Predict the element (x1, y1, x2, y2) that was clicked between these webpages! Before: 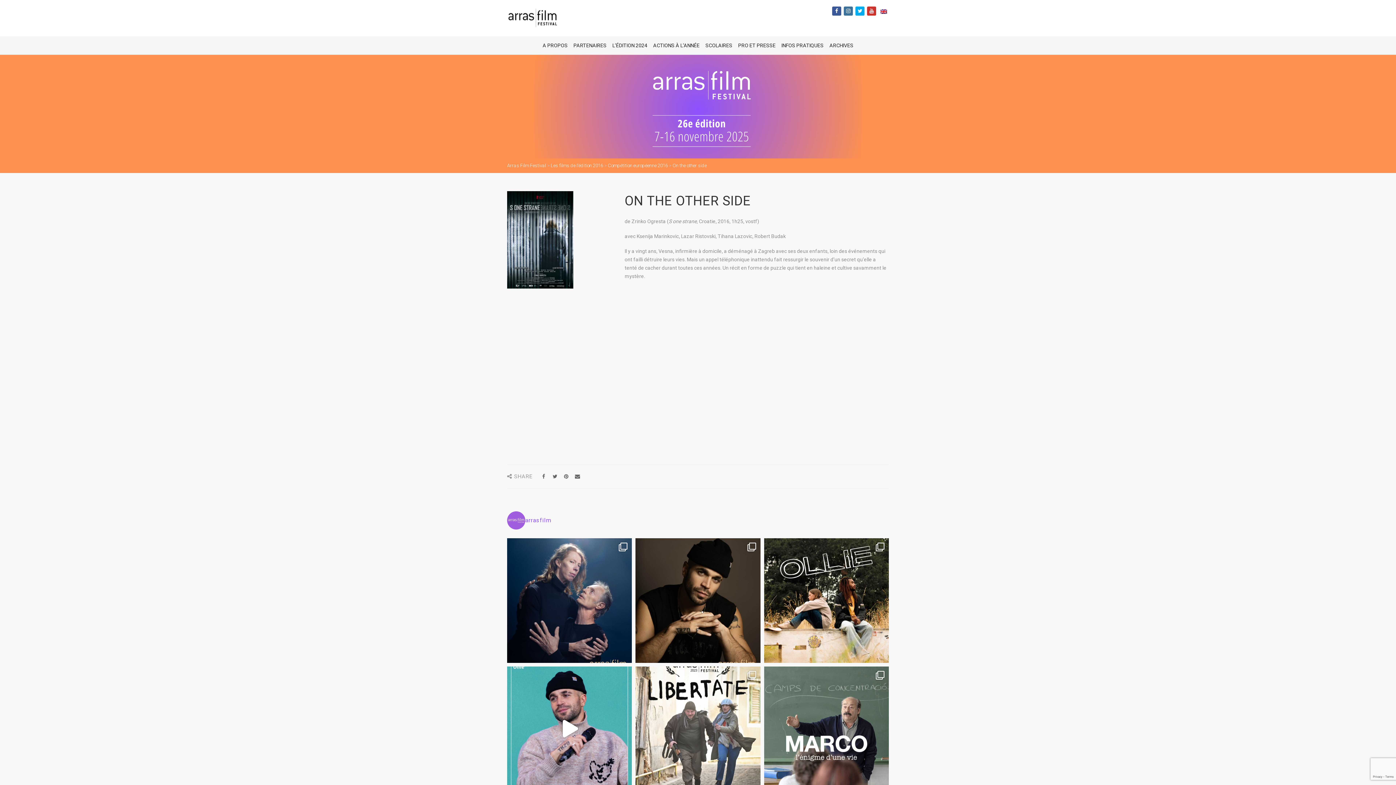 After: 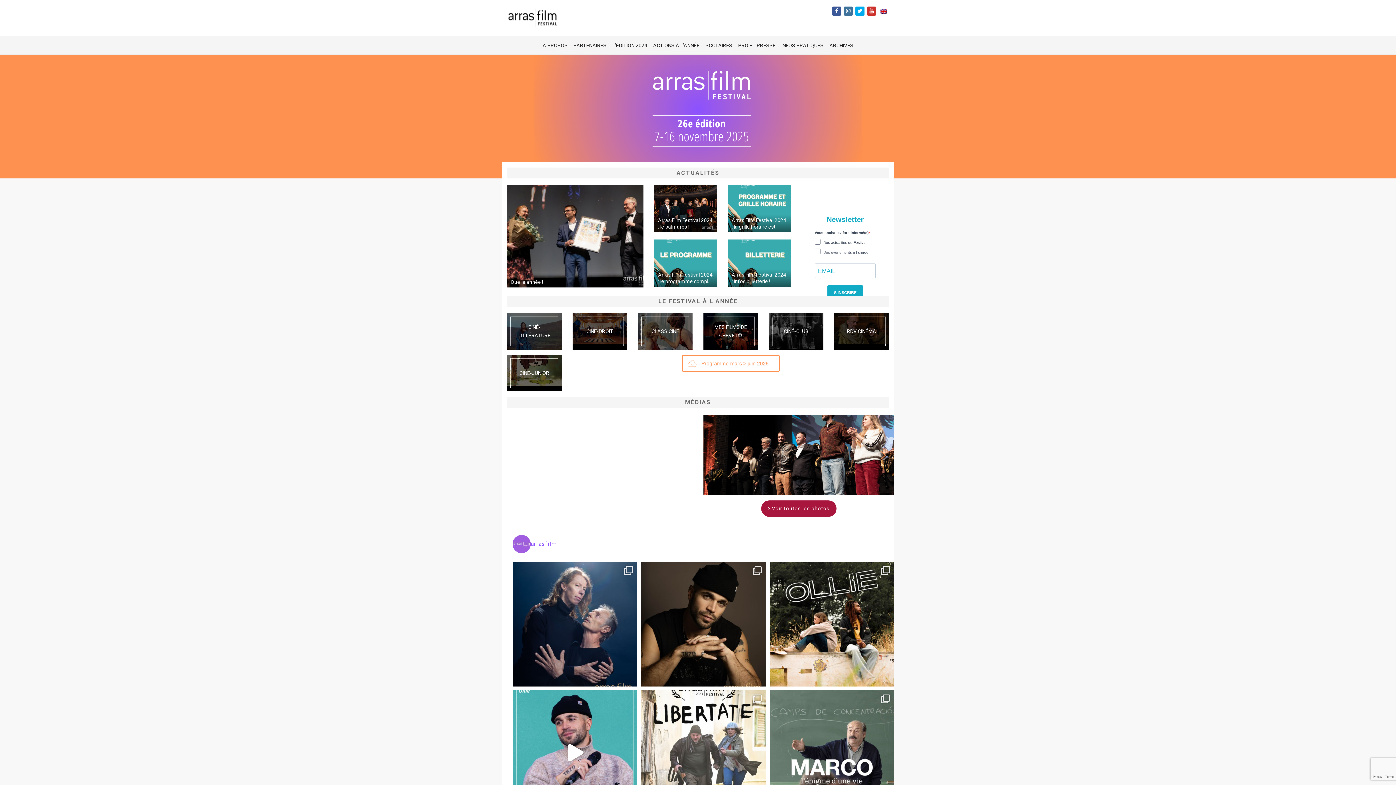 Action: bbox: (507, 5, 558, 30)